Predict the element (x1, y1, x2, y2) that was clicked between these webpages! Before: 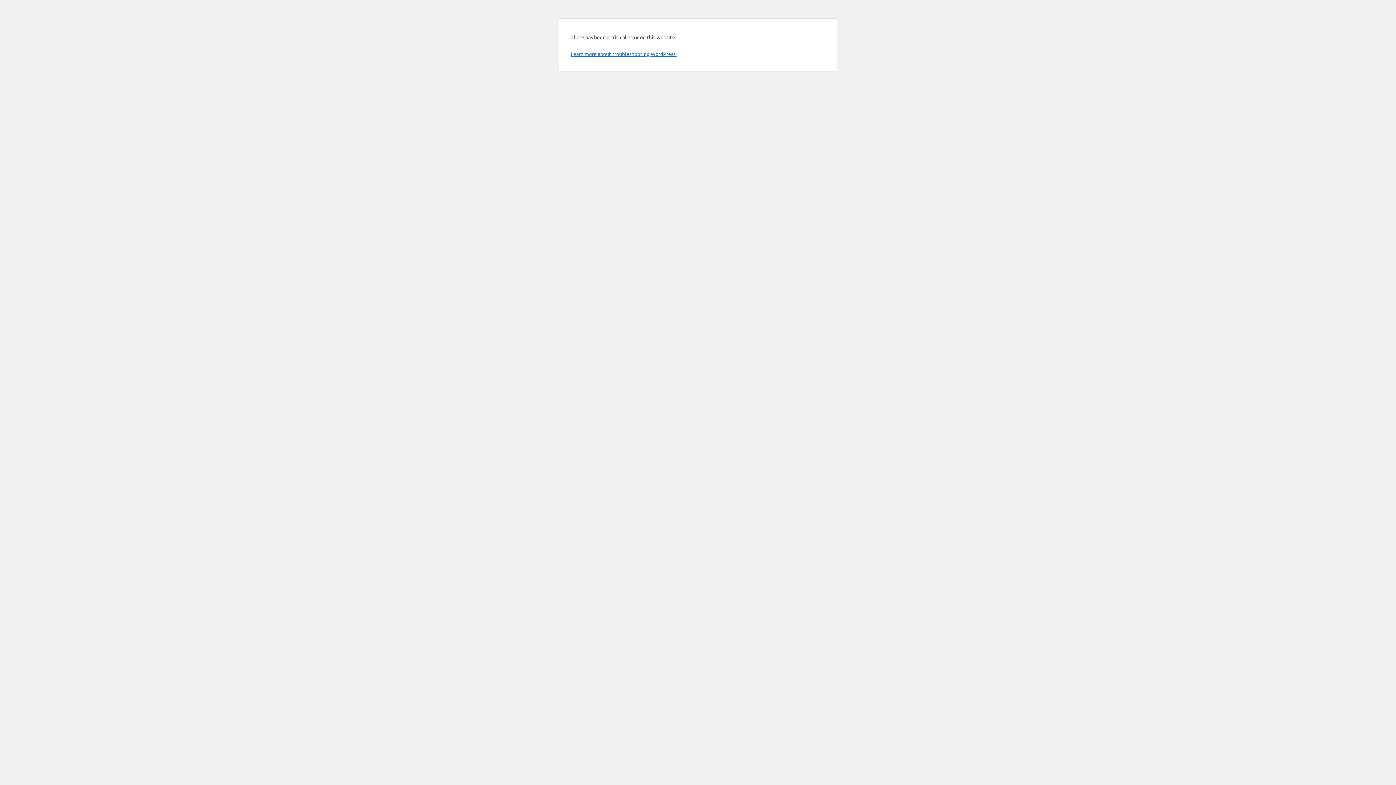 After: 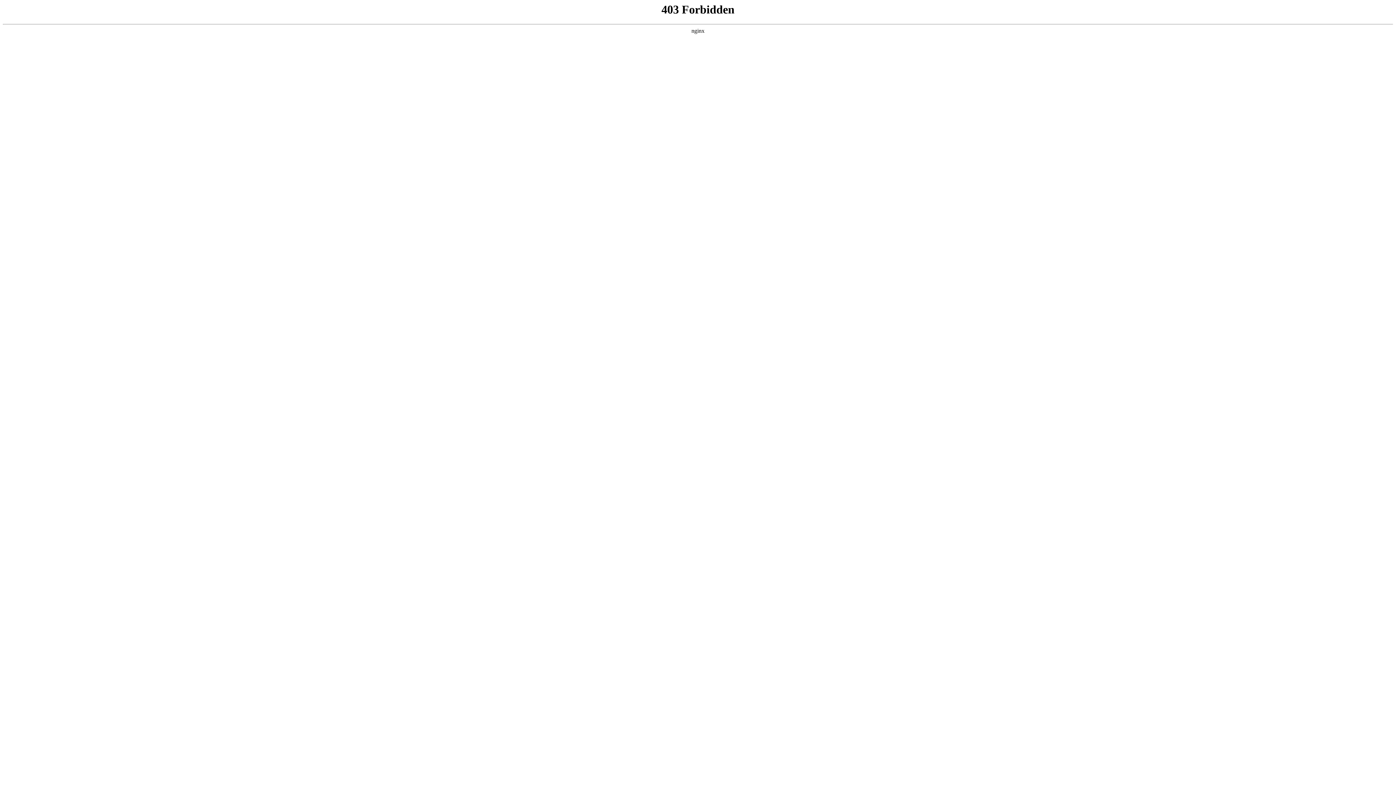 Action: bbox: (570, 50, 676, 57) label: Learn more about troubleshooting WordPress.